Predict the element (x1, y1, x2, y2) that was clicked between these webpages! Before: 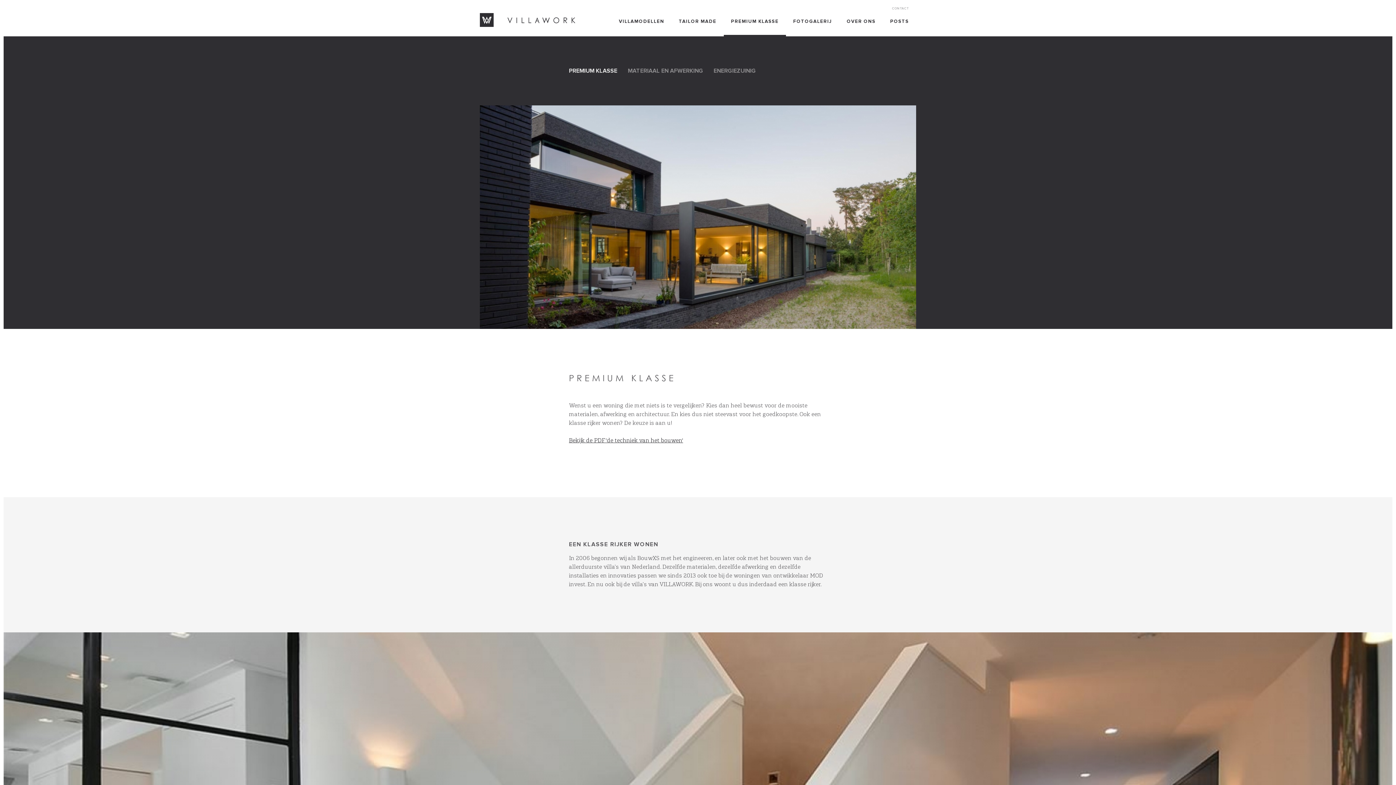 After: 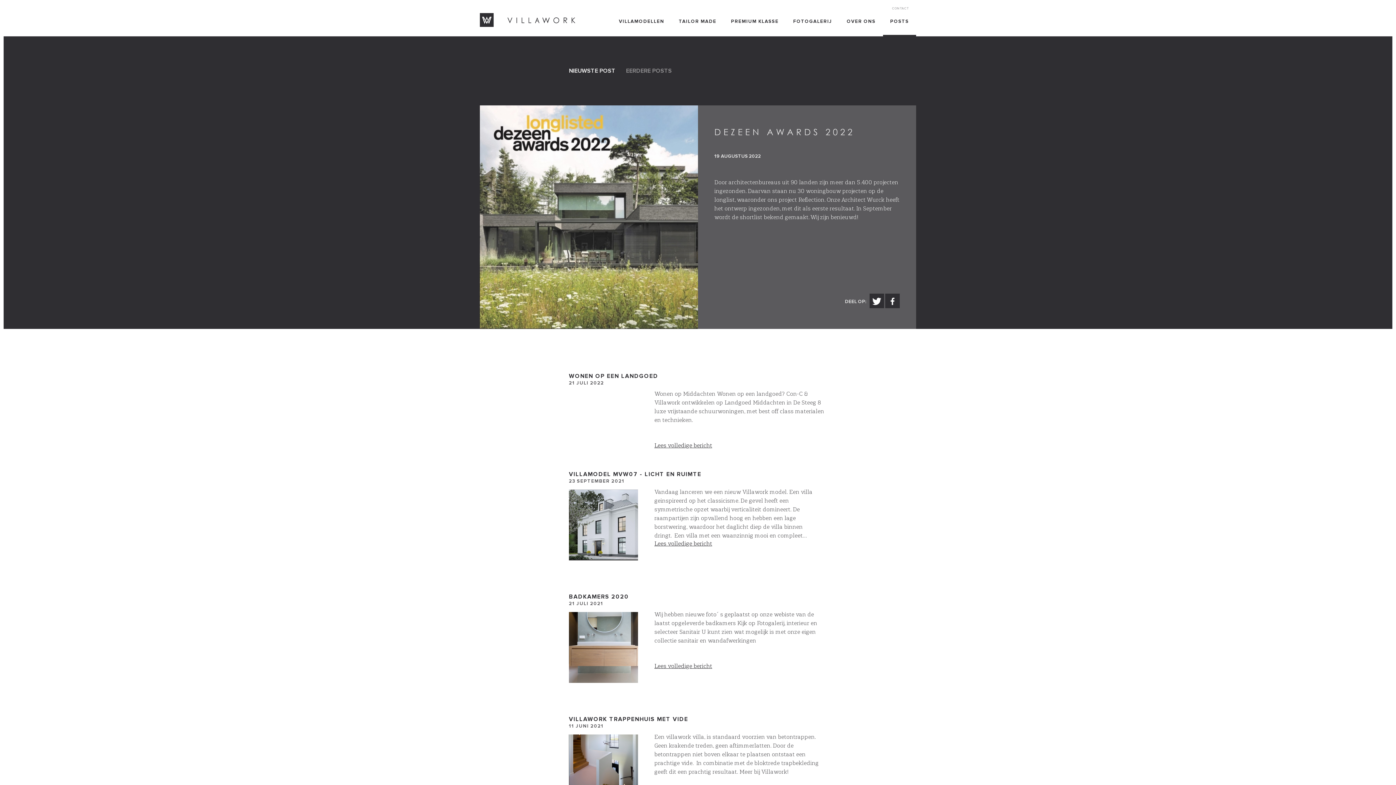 Action: label: POSTS bbox: (883, 5, 916, 36)